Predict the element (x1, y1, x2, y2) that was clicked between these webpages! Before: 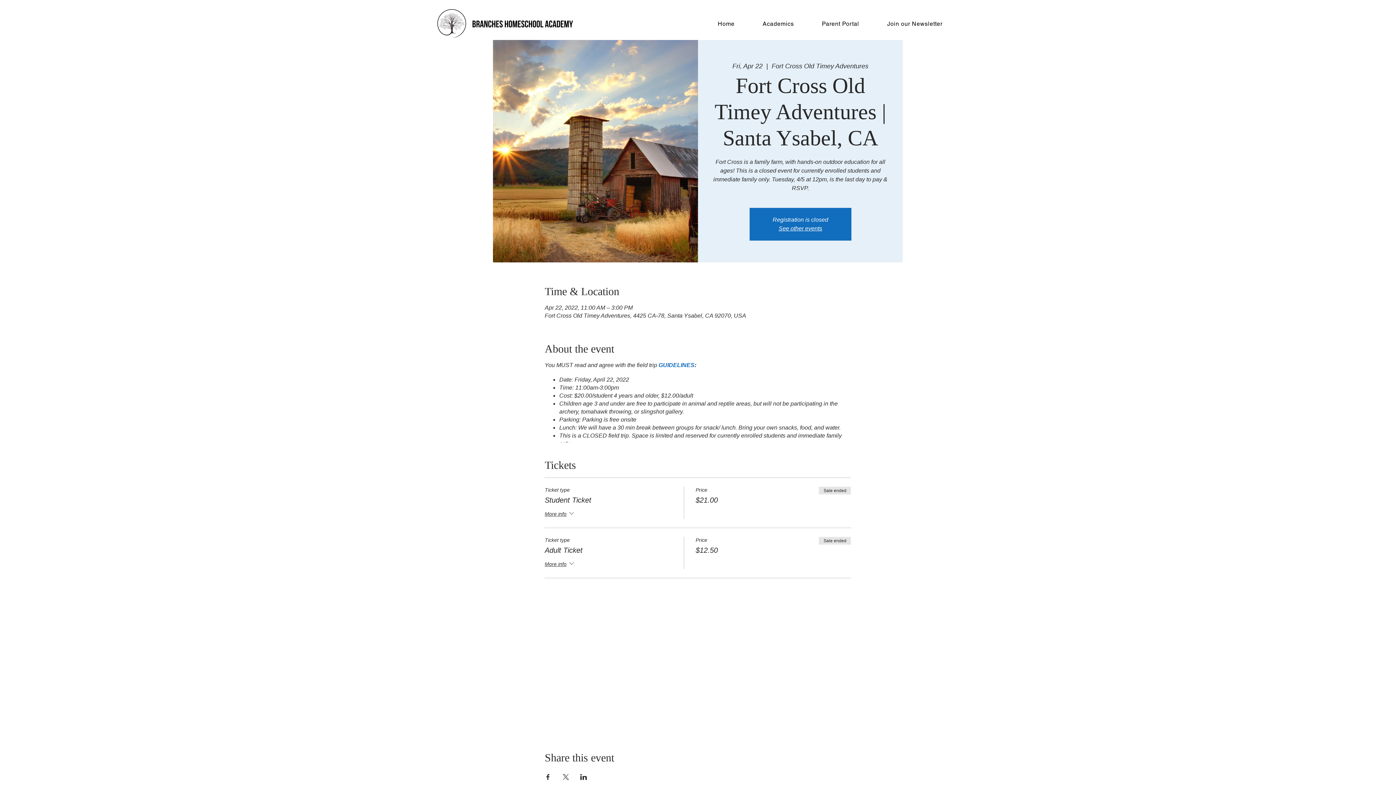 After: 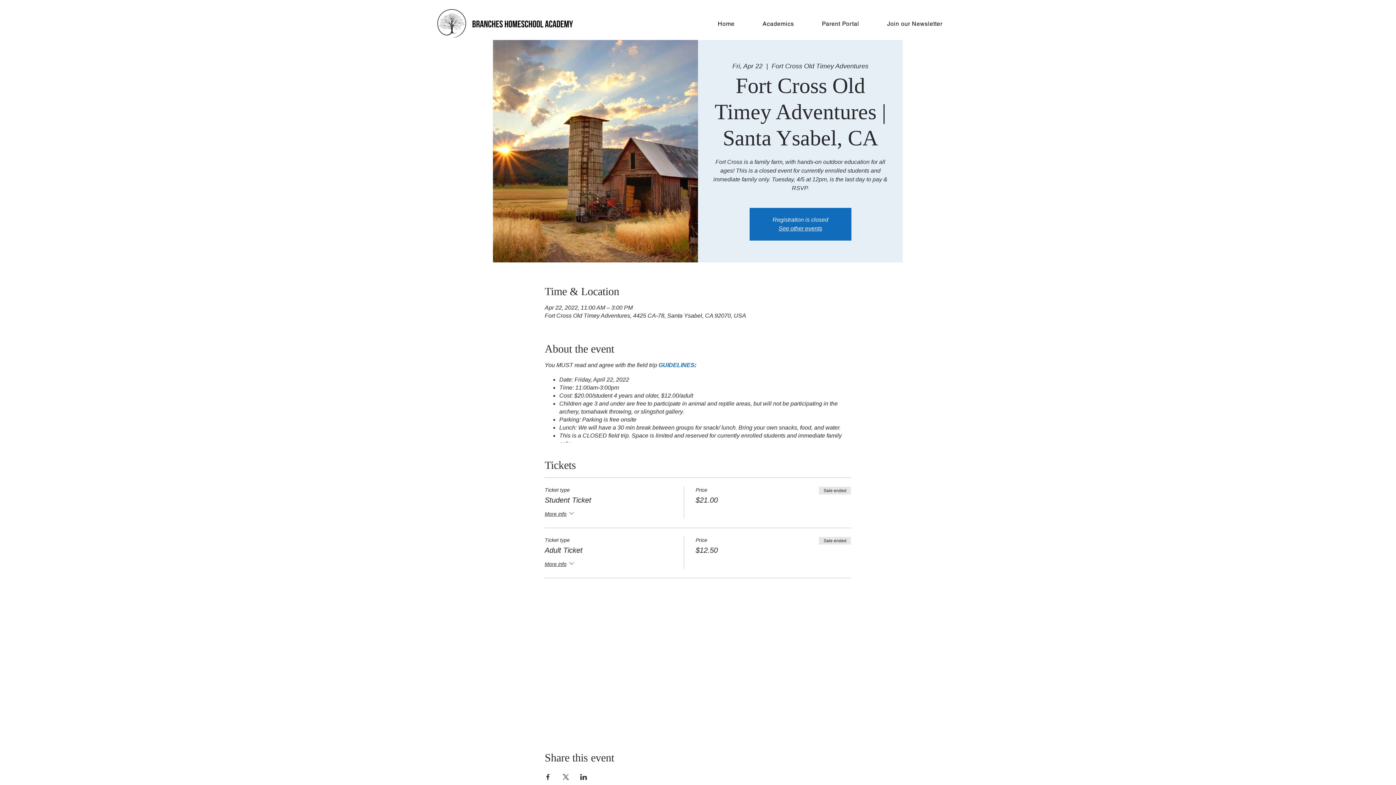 Action: bbox: (580, 774, 587, 780) label: Share event on LinkedIn